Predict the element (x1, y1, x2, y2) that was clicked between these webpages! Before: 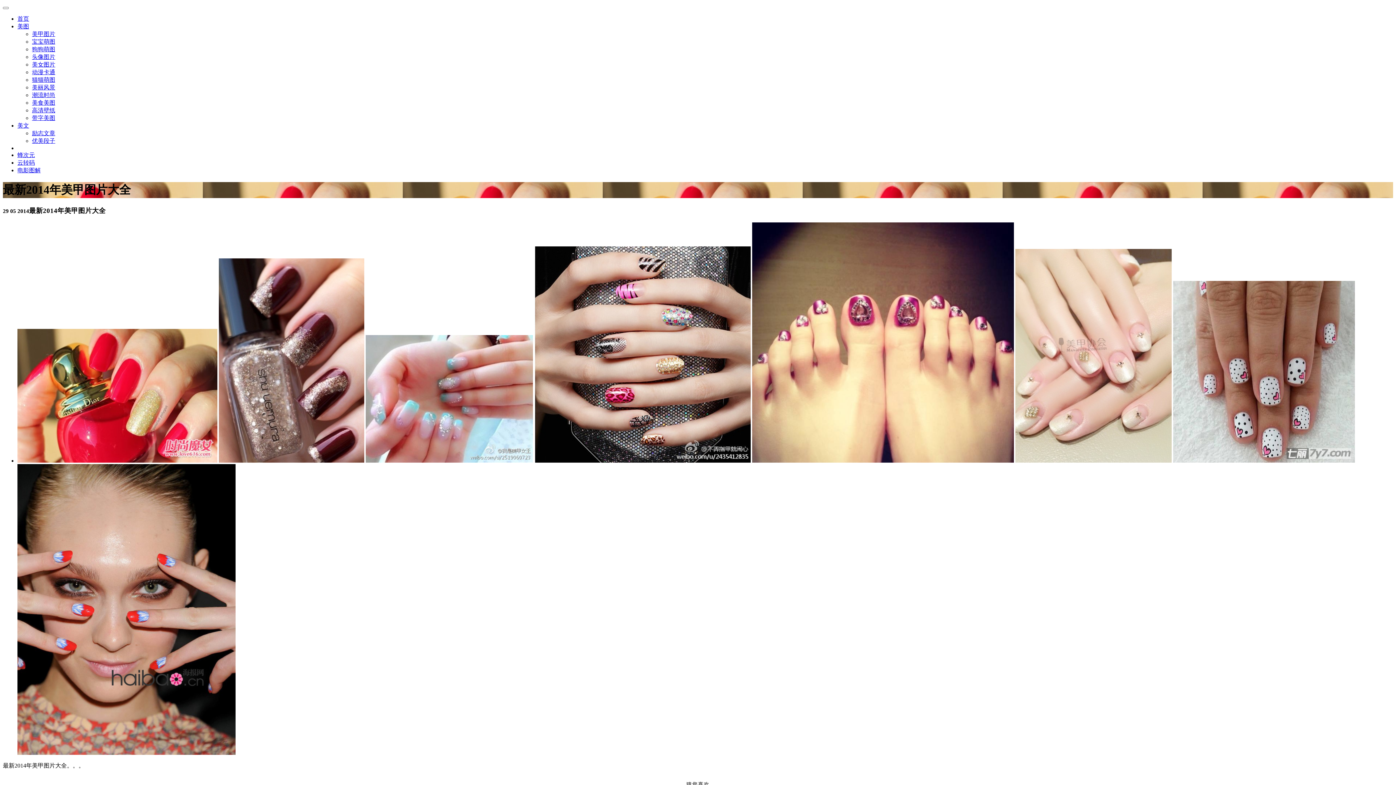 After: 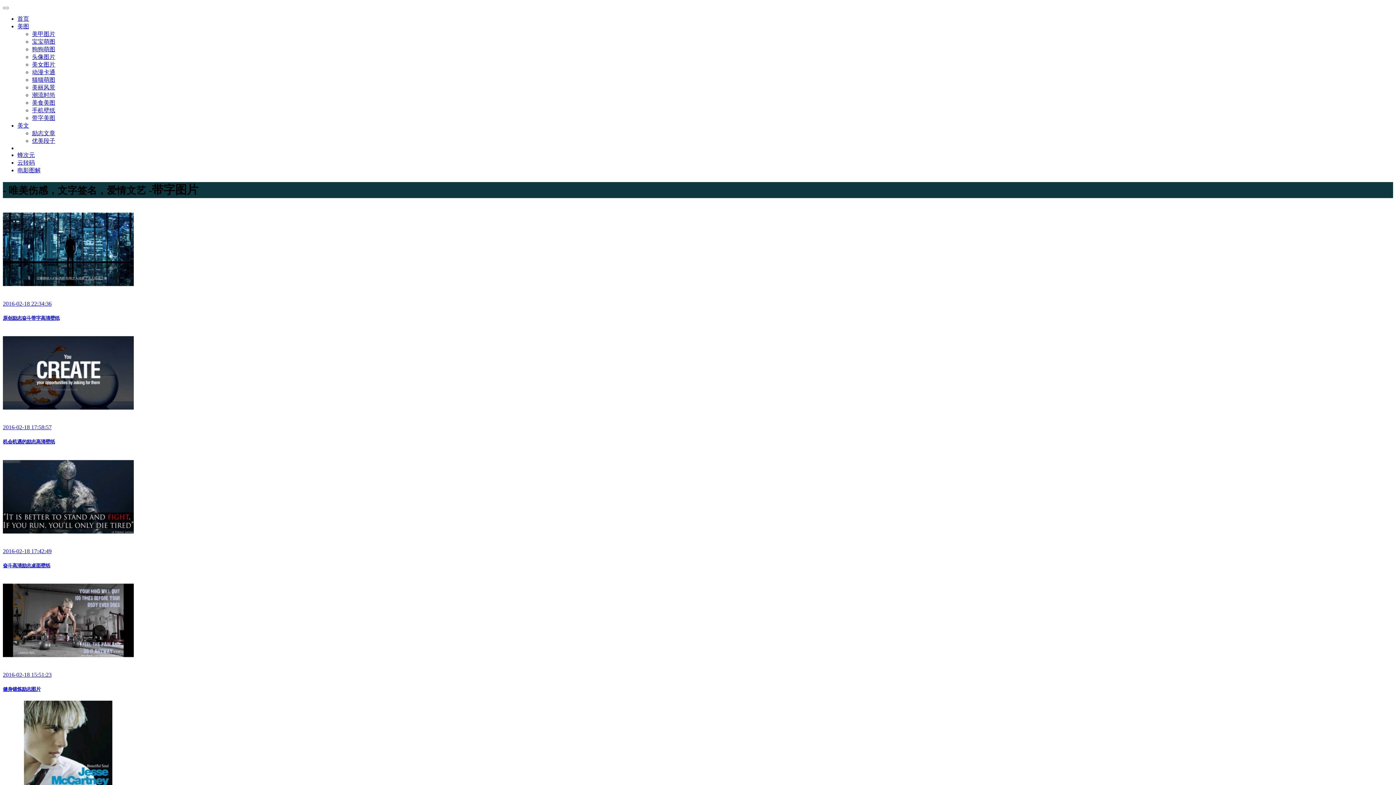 Action: bbox: (32, 114, 55, 121) label: 带字美图